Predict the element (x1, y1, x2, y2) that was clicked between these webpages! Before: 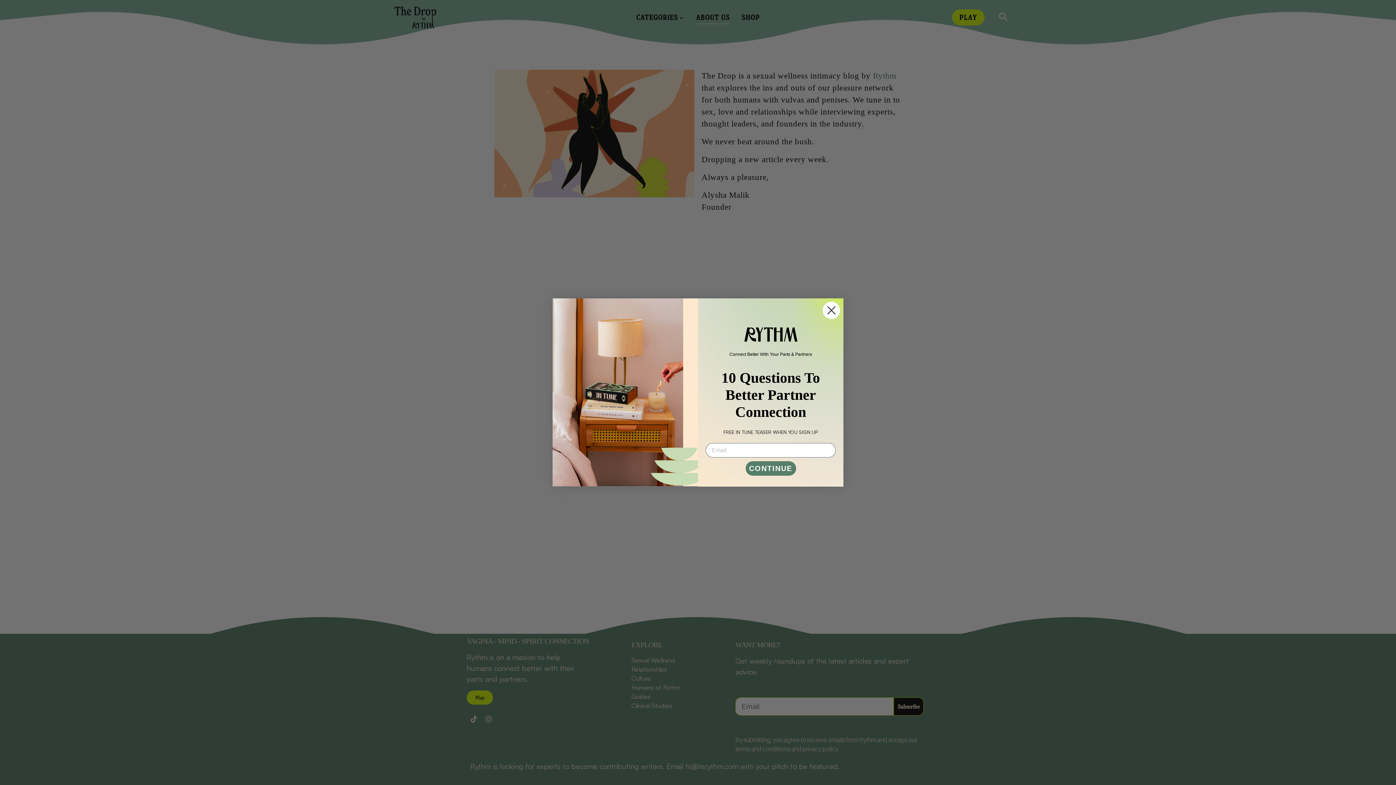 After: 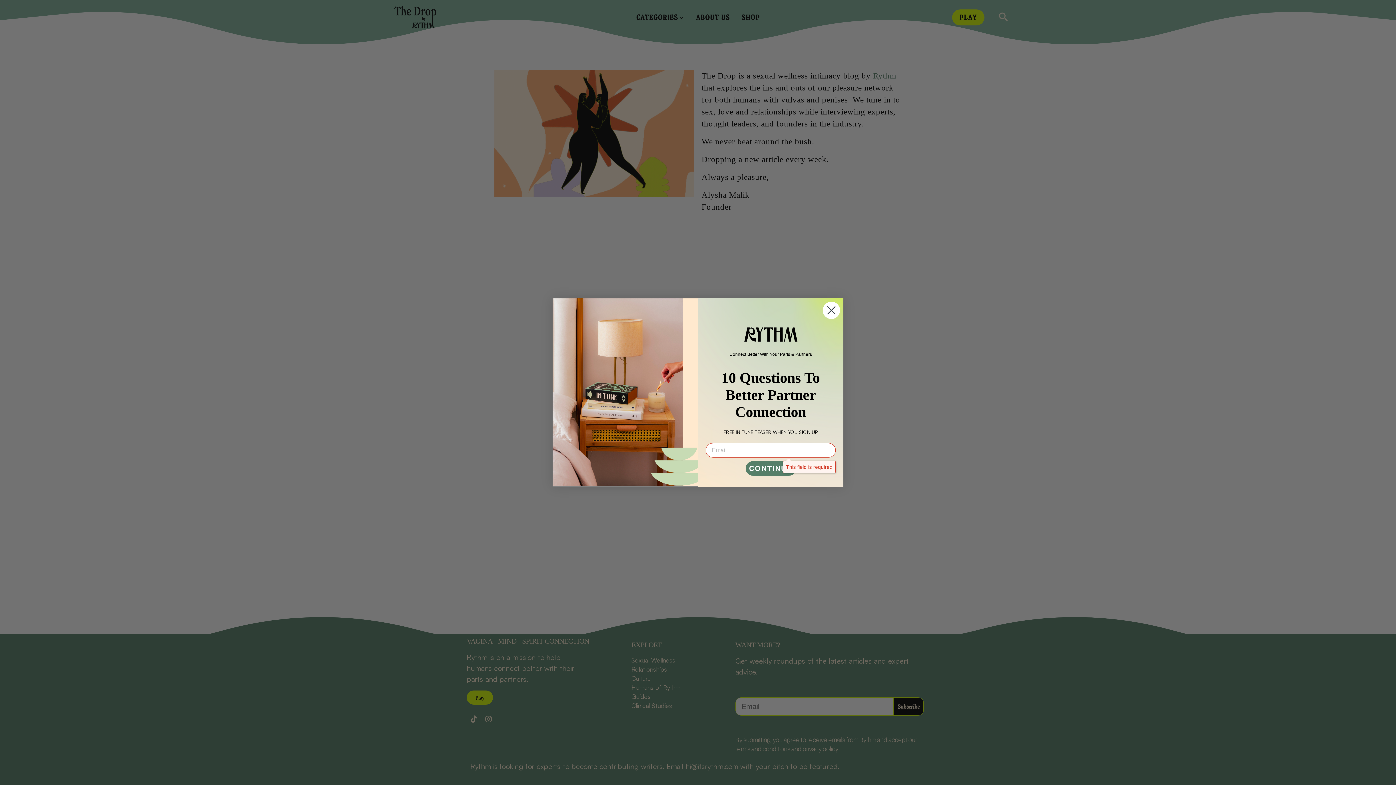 Action: bbox: (745, 461, 796, 476) label: CONTINUE